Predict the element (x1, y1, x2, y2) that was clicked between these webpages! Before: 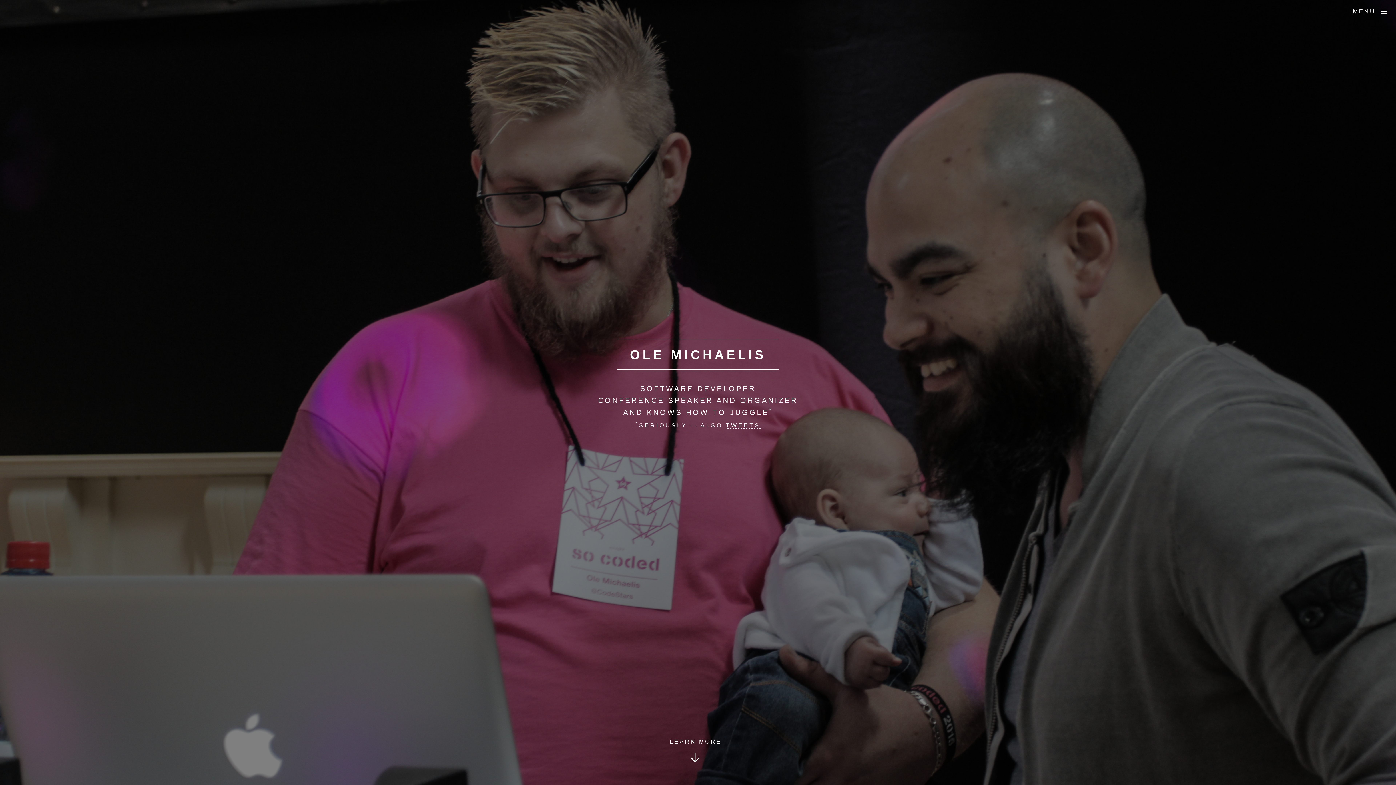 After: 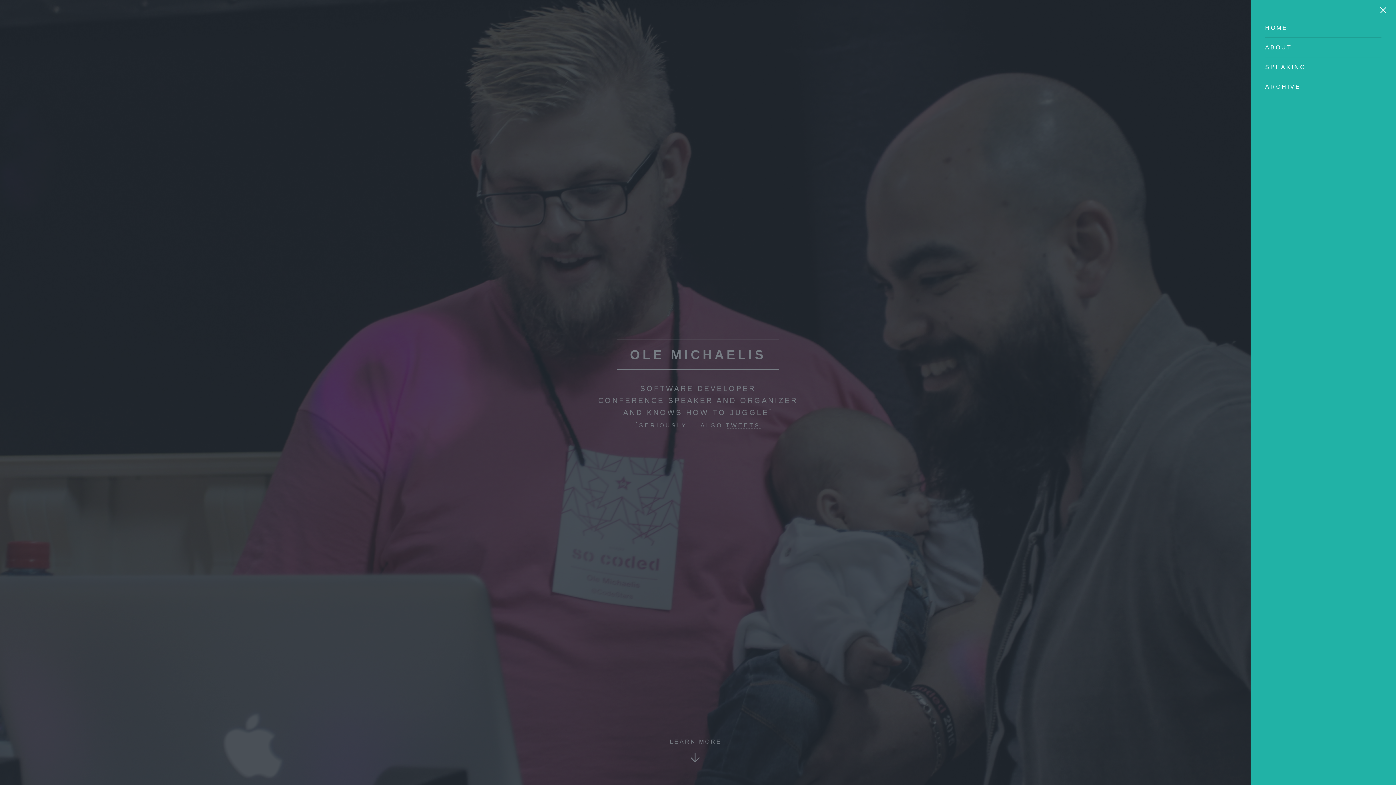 Action: bbox: (1344, 0, 1396, 22) label: MENU